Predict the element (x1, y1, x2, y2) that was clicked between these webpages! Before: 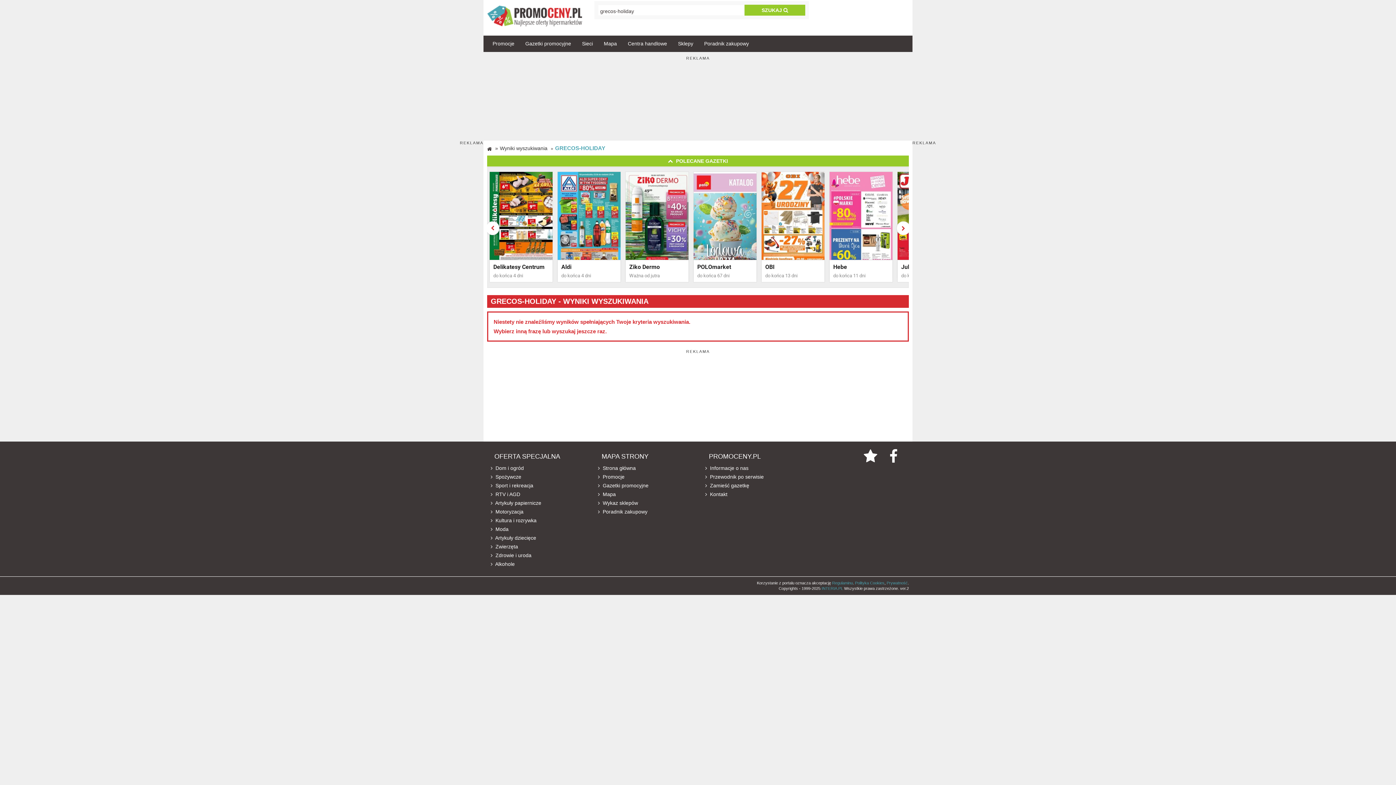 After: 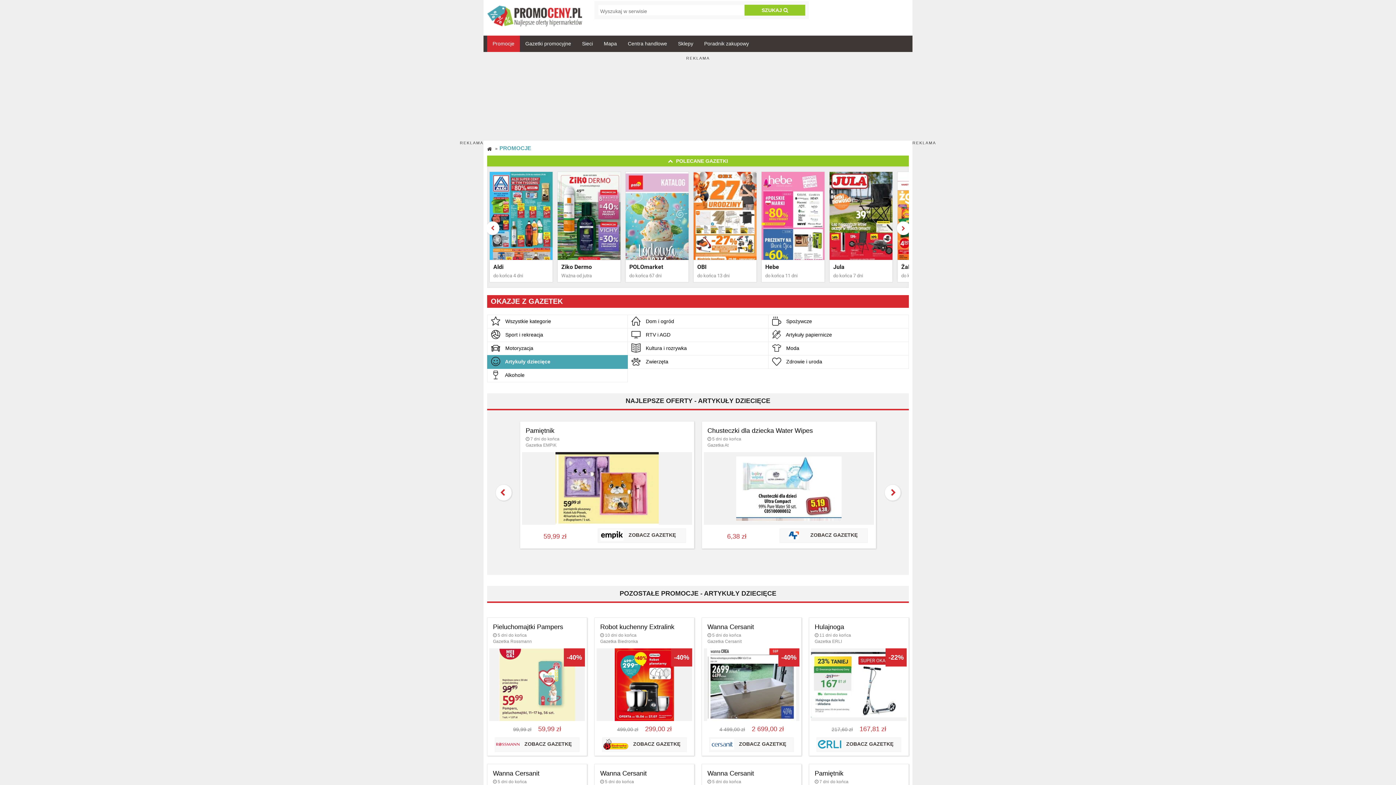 Action: label:  Artykuły dziecięce bbox: (490, 535, 536, 541)